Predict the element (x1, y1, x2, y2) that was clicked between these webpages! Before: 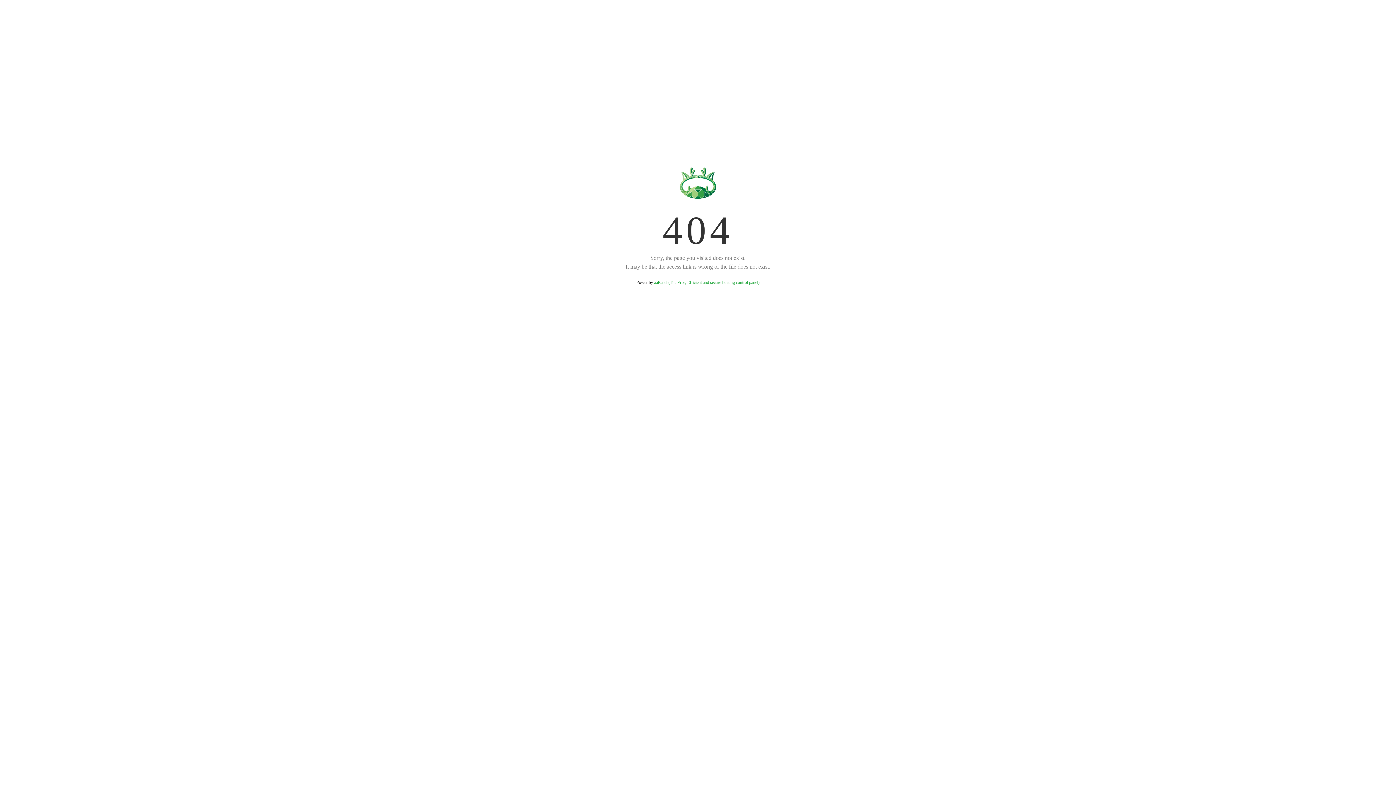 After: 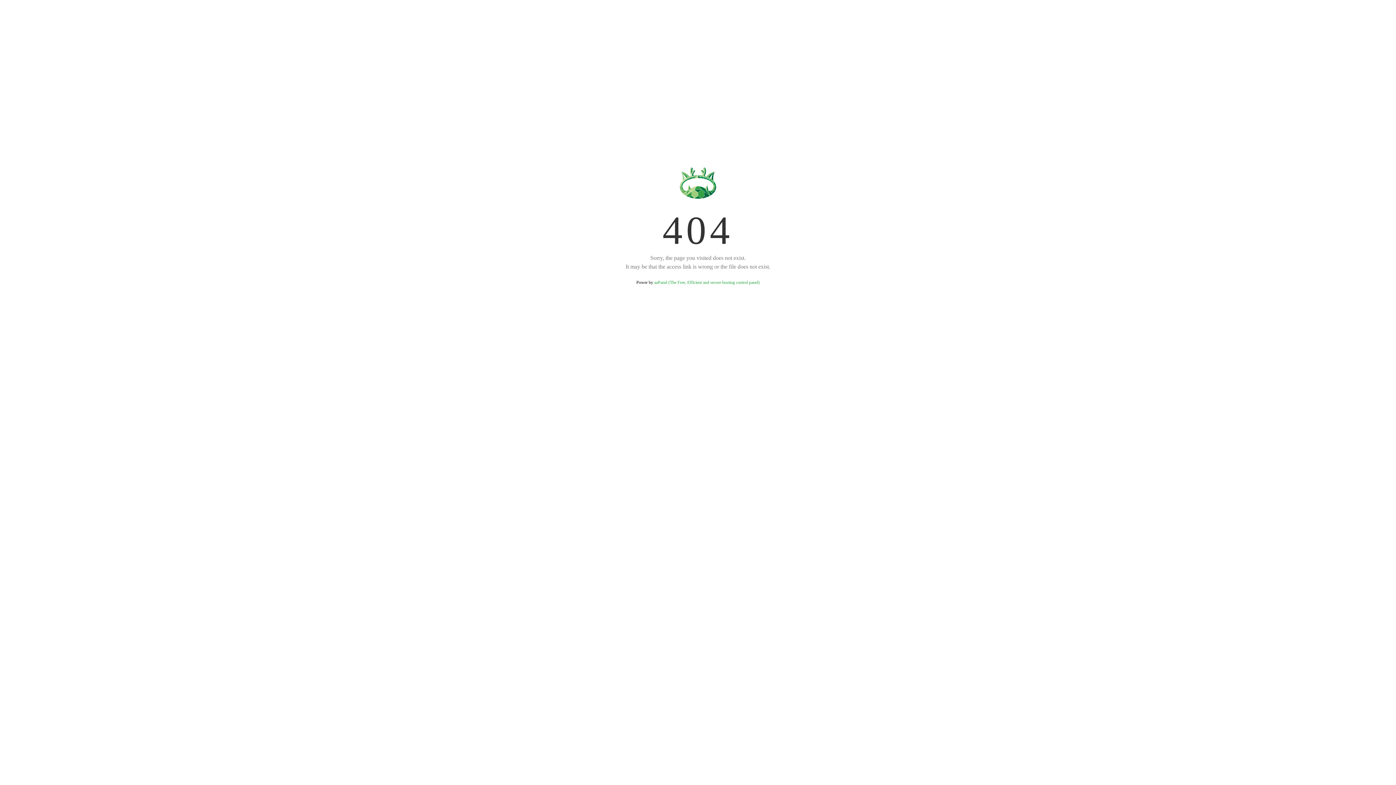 Action: bbox: (654, 280, 759, 285) label: aaPanel (The Free, Efficient and secure hosting control panel)